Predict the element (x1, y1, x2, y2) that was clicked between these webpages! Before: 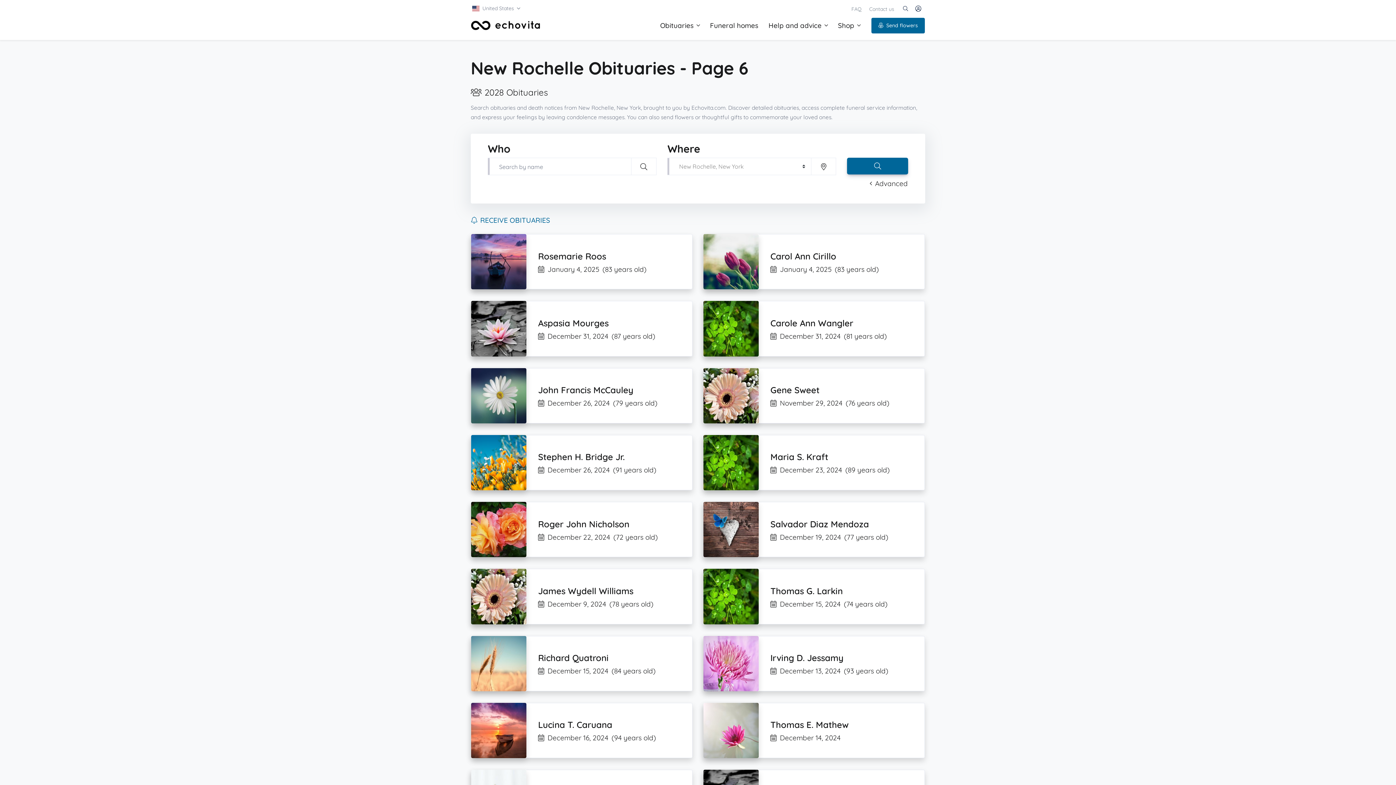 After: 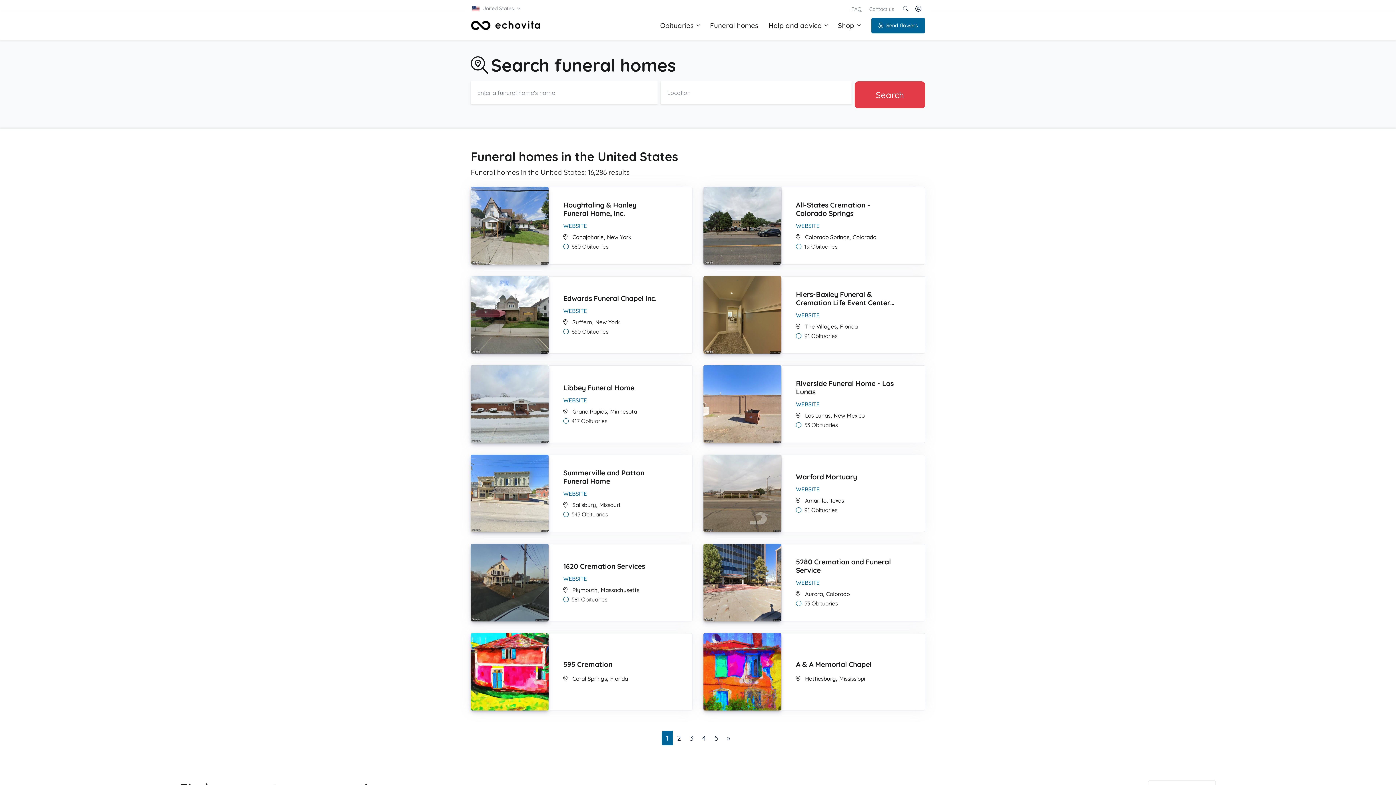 Action: bbox: (705, 10, 763, 40) label: Funeral homes